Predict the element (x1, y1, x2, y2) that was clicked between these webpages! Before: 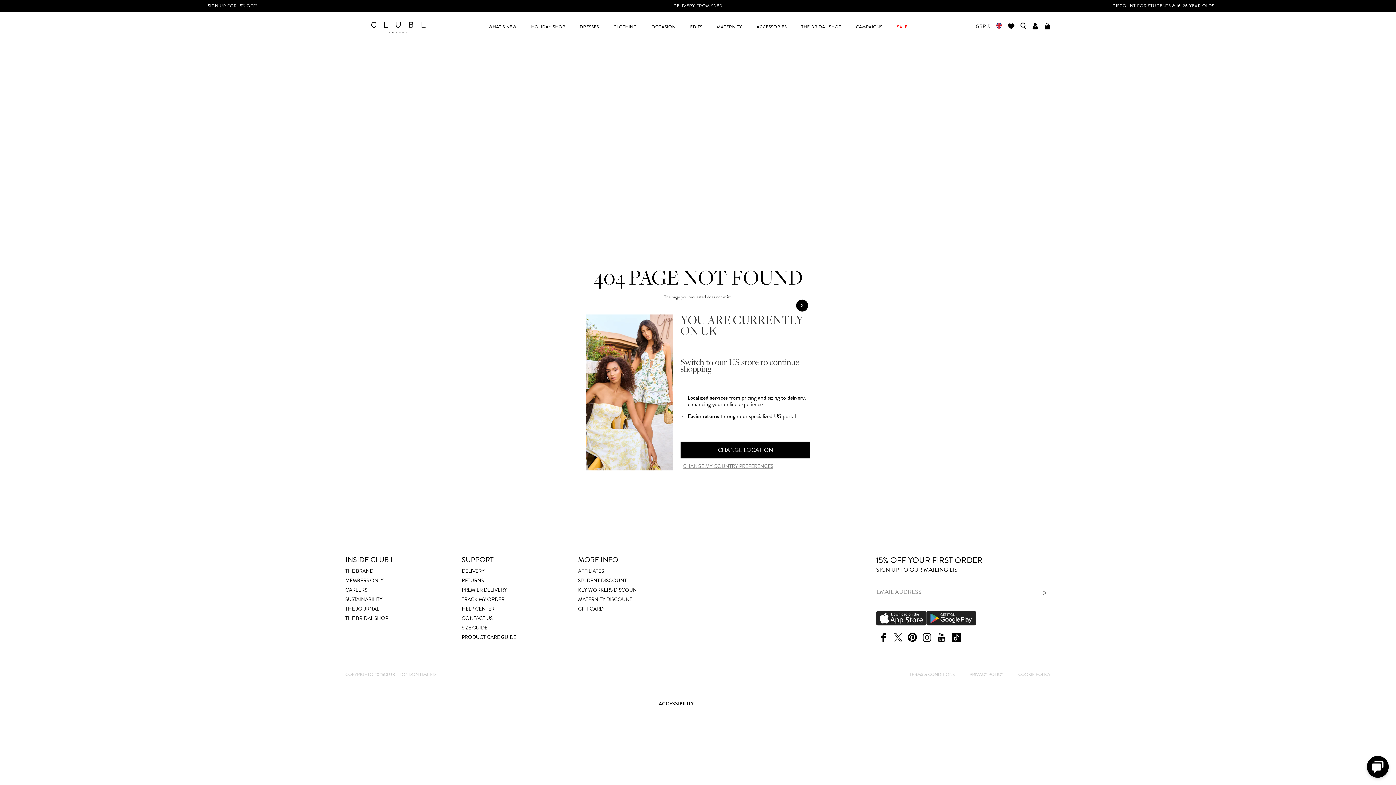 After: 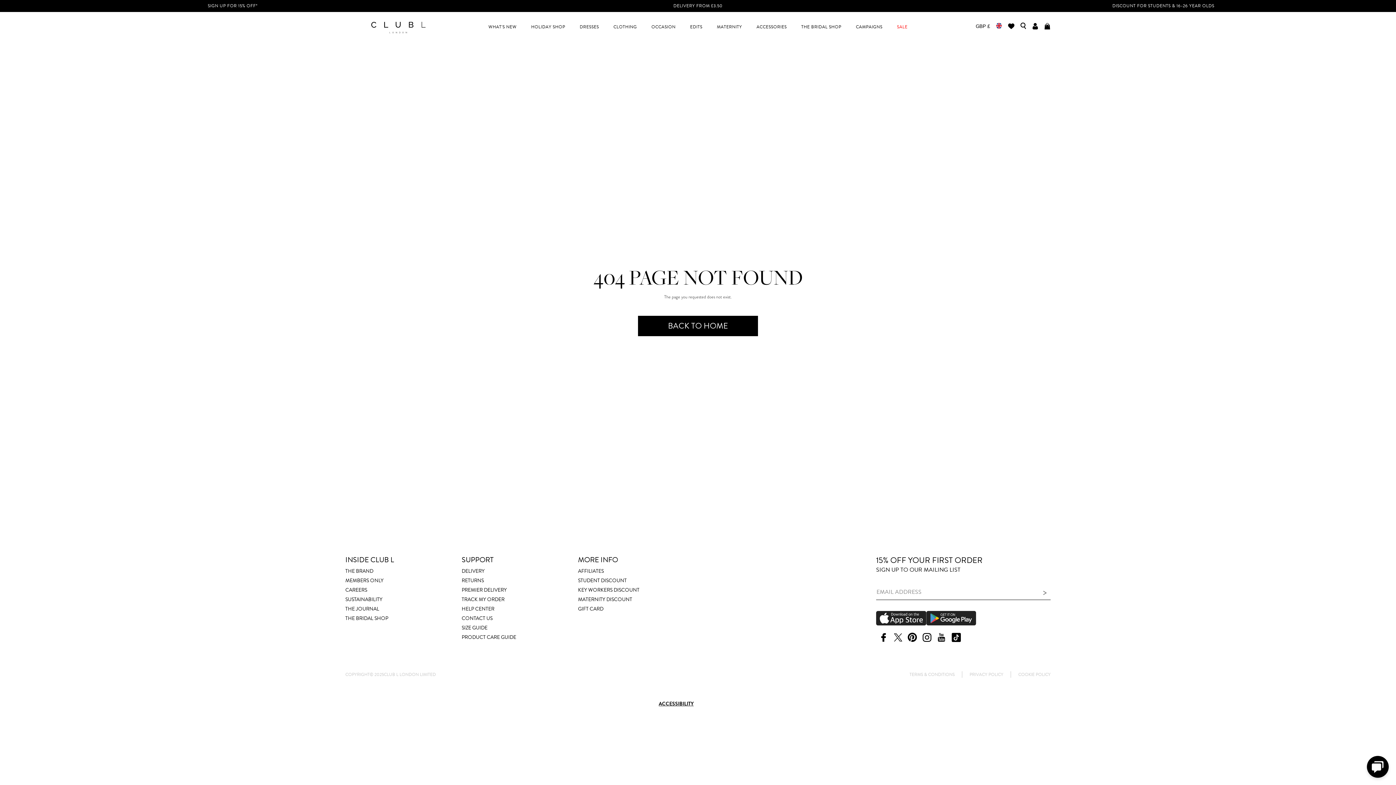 Action: bbox: (796, 299, 808, 311) label: X